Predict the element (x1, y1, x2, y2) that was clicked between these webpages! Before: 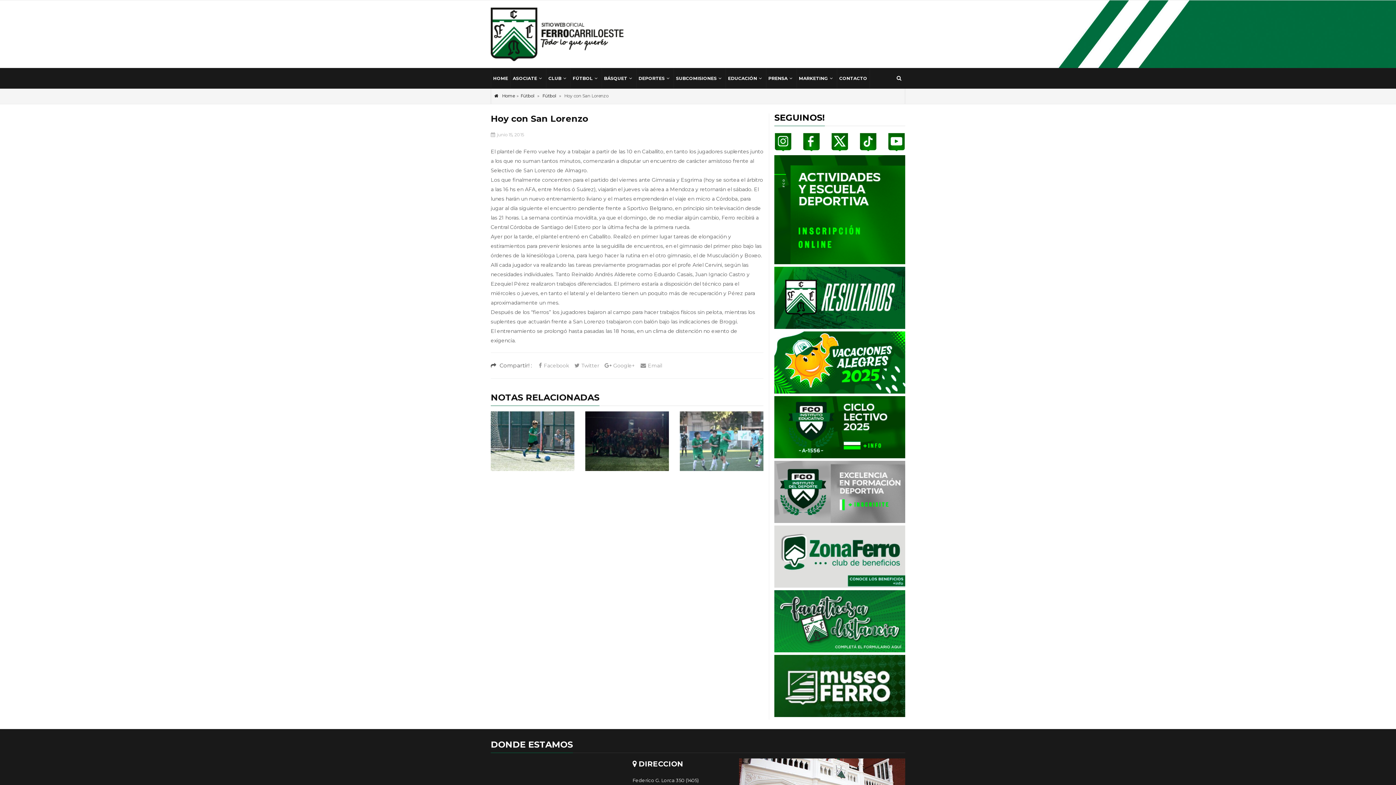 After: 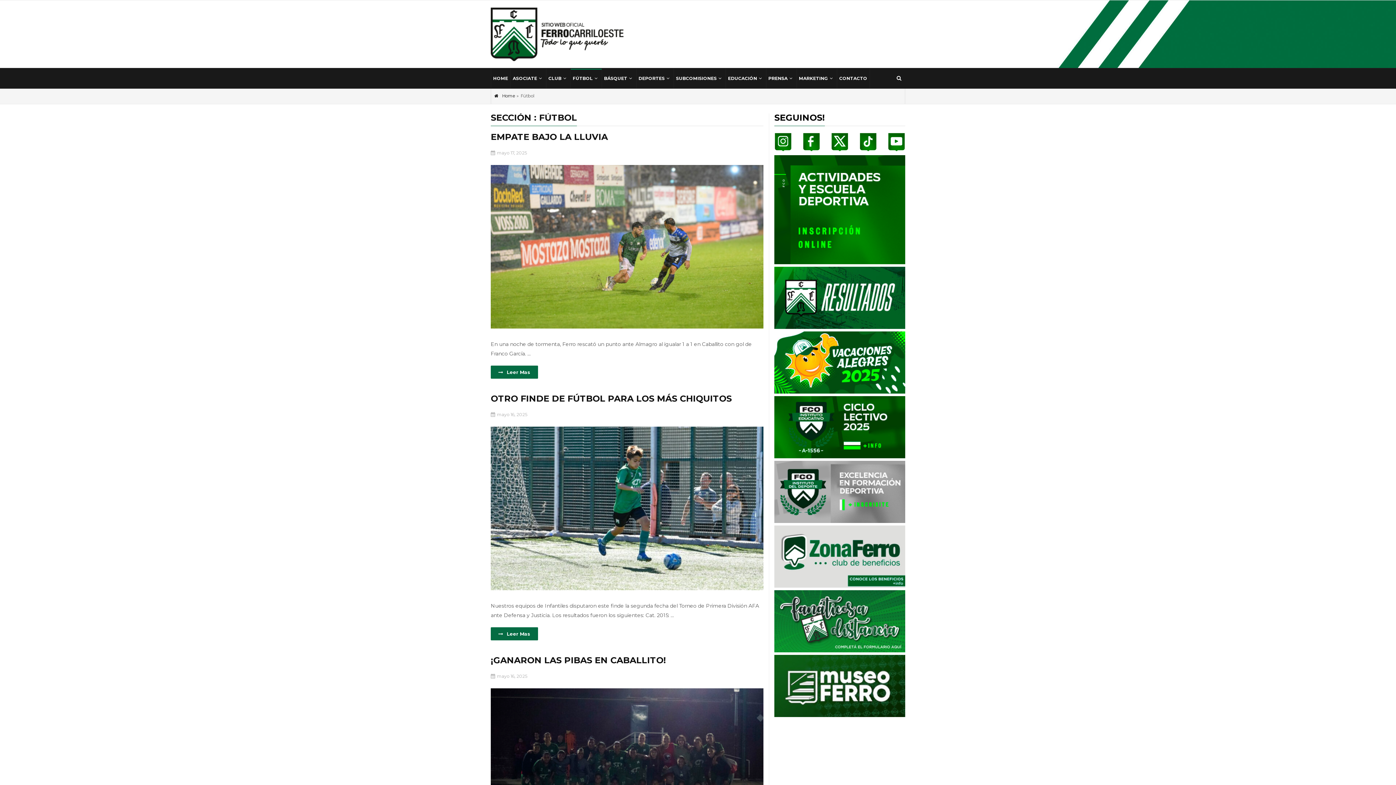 Action: label: FÚTBOL bbox: (570, 68, 602, 88)